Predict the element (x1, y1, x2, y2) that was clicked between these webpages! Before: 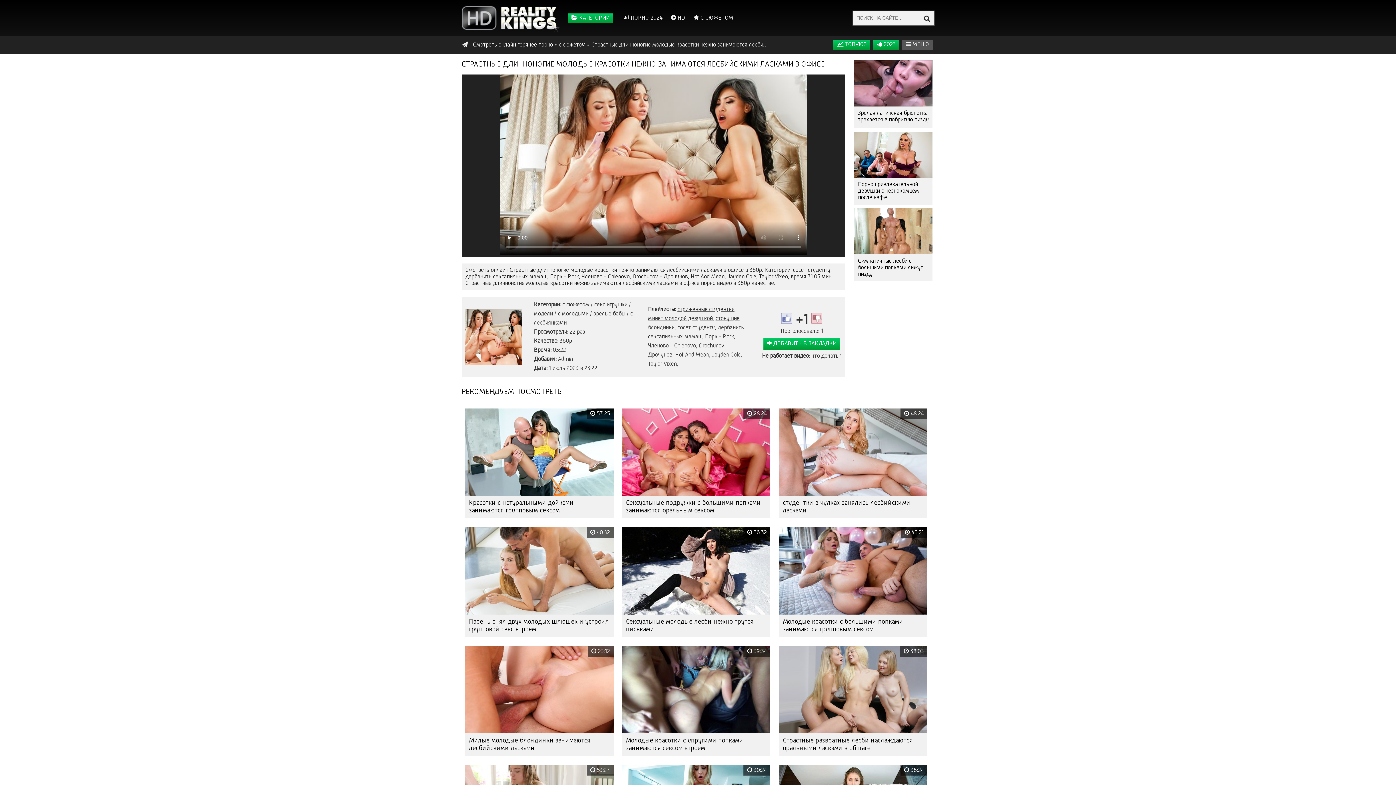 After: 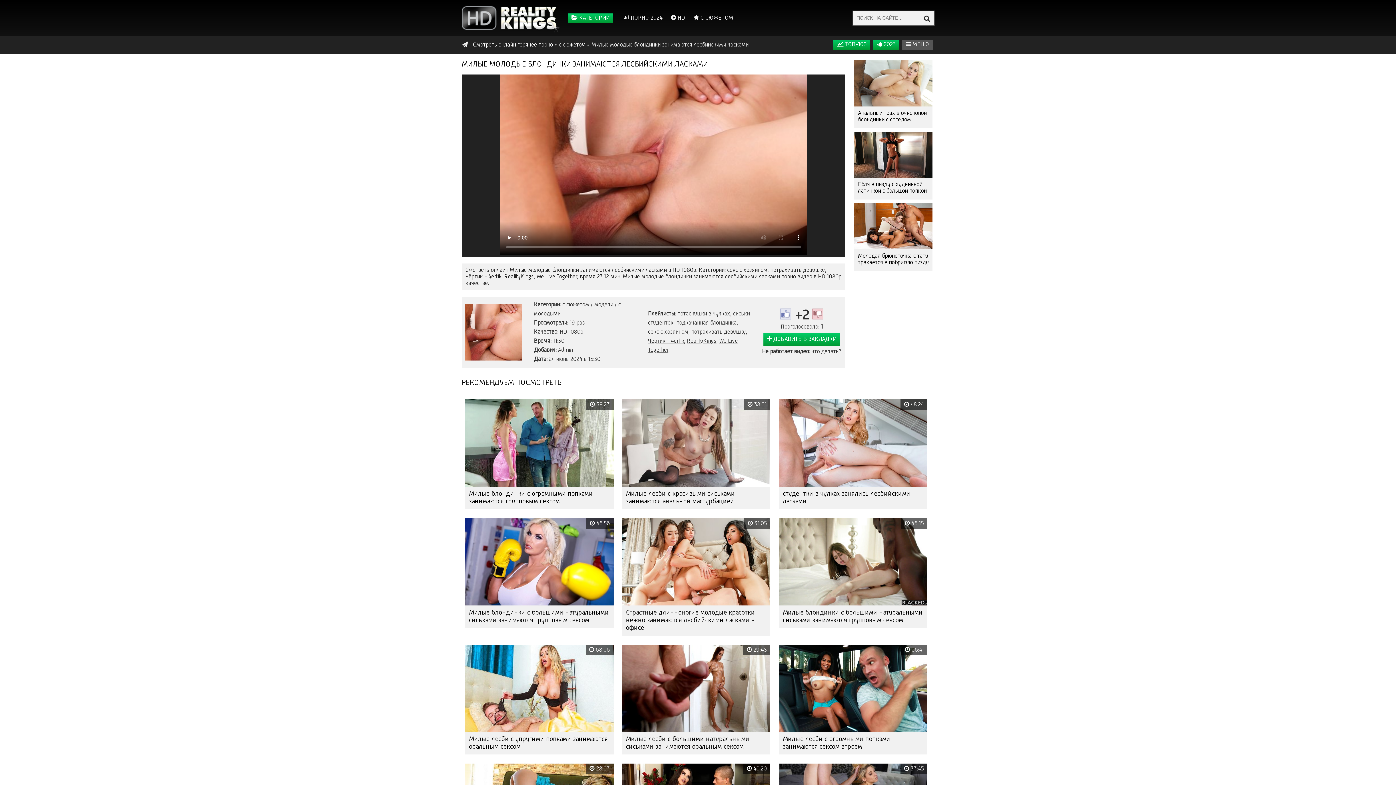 Action: label:  23:12 bbox: (465, 646, 613, 733)